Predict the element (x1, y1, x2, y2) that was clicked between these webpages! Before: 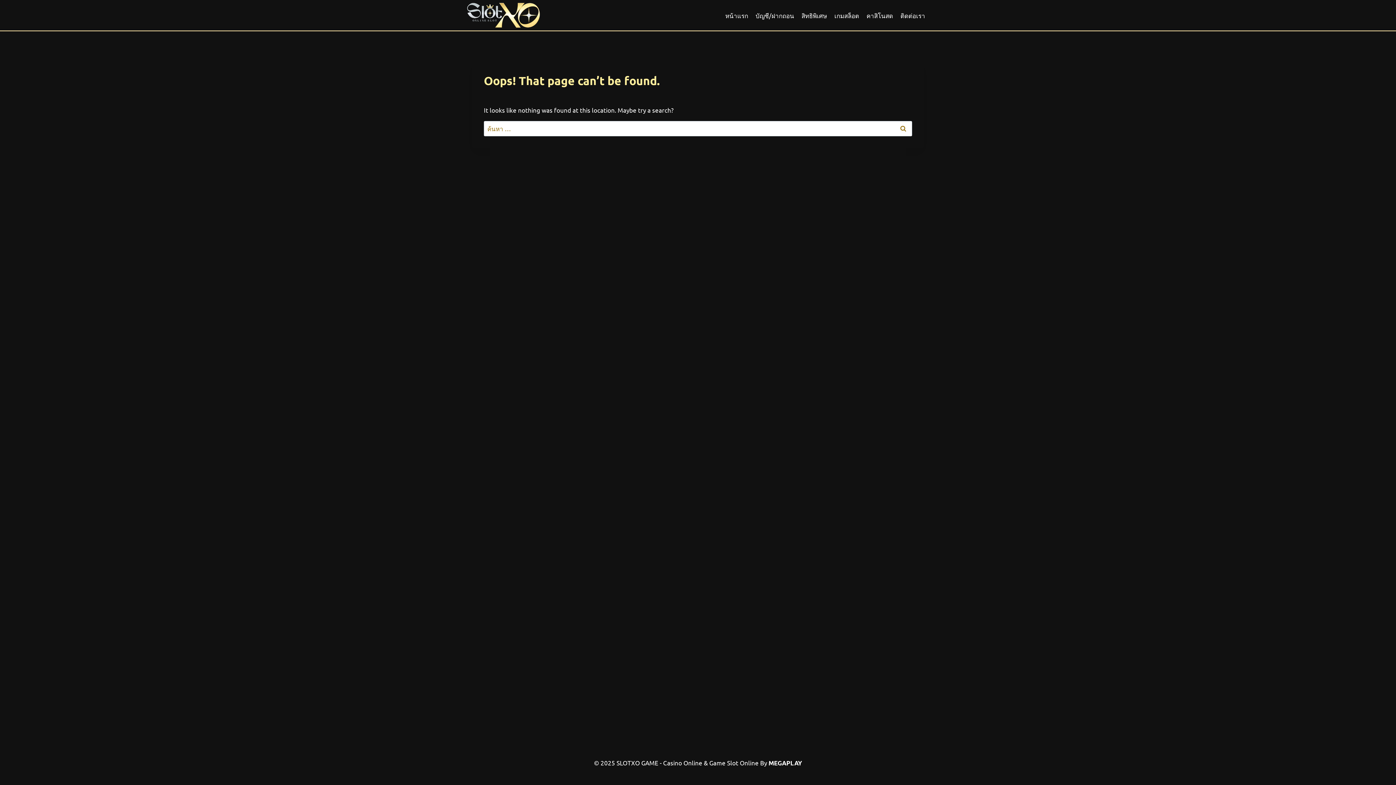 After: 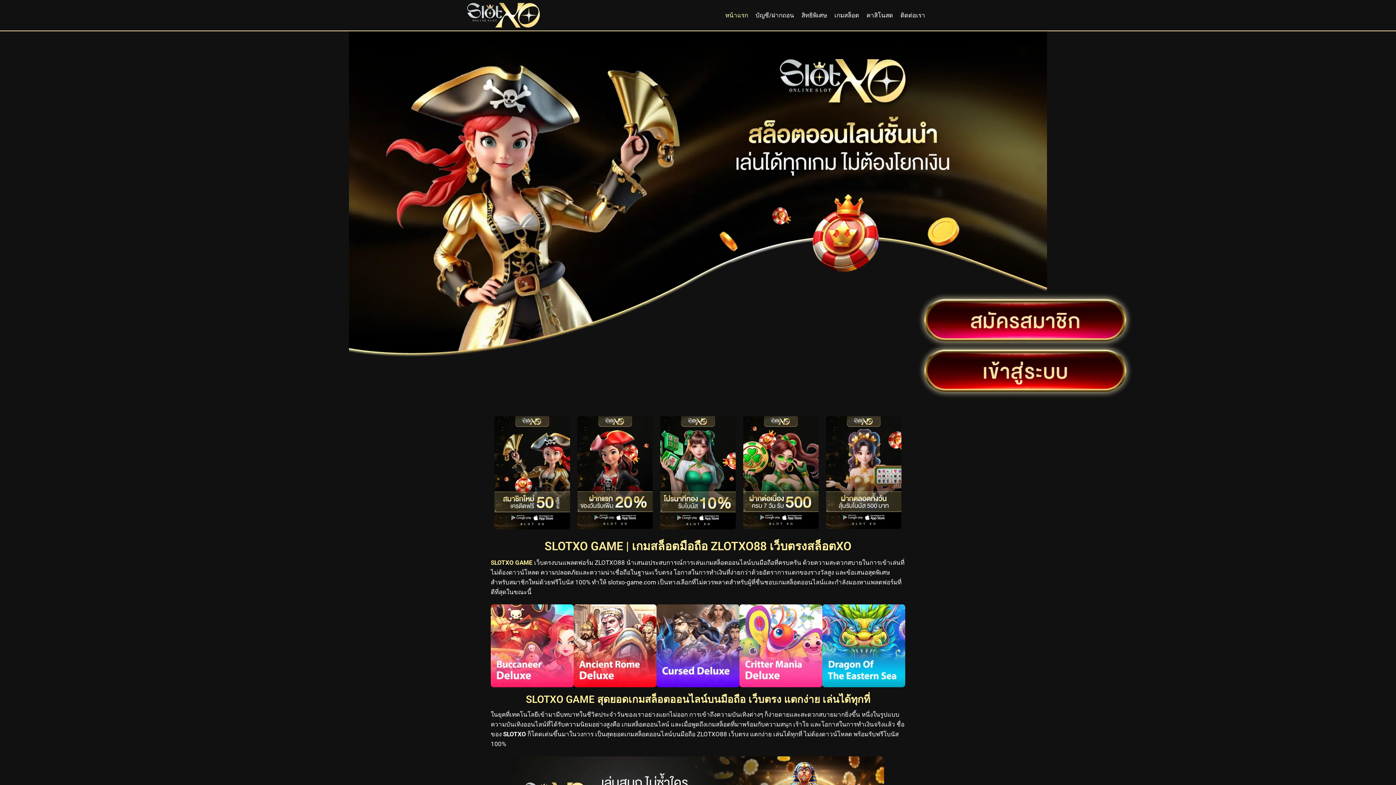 Action: label: หน้าแรก bbox: (721, 6, 752, 23)